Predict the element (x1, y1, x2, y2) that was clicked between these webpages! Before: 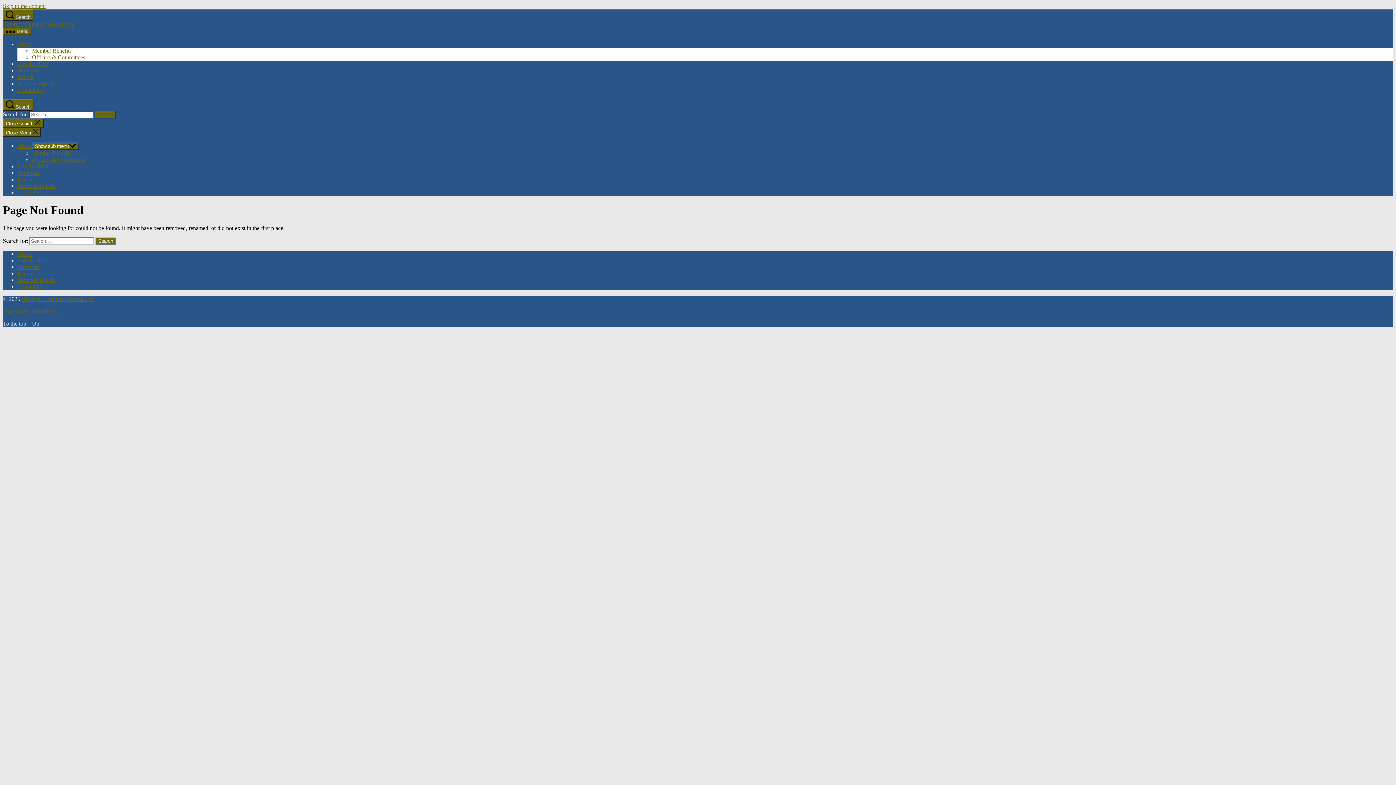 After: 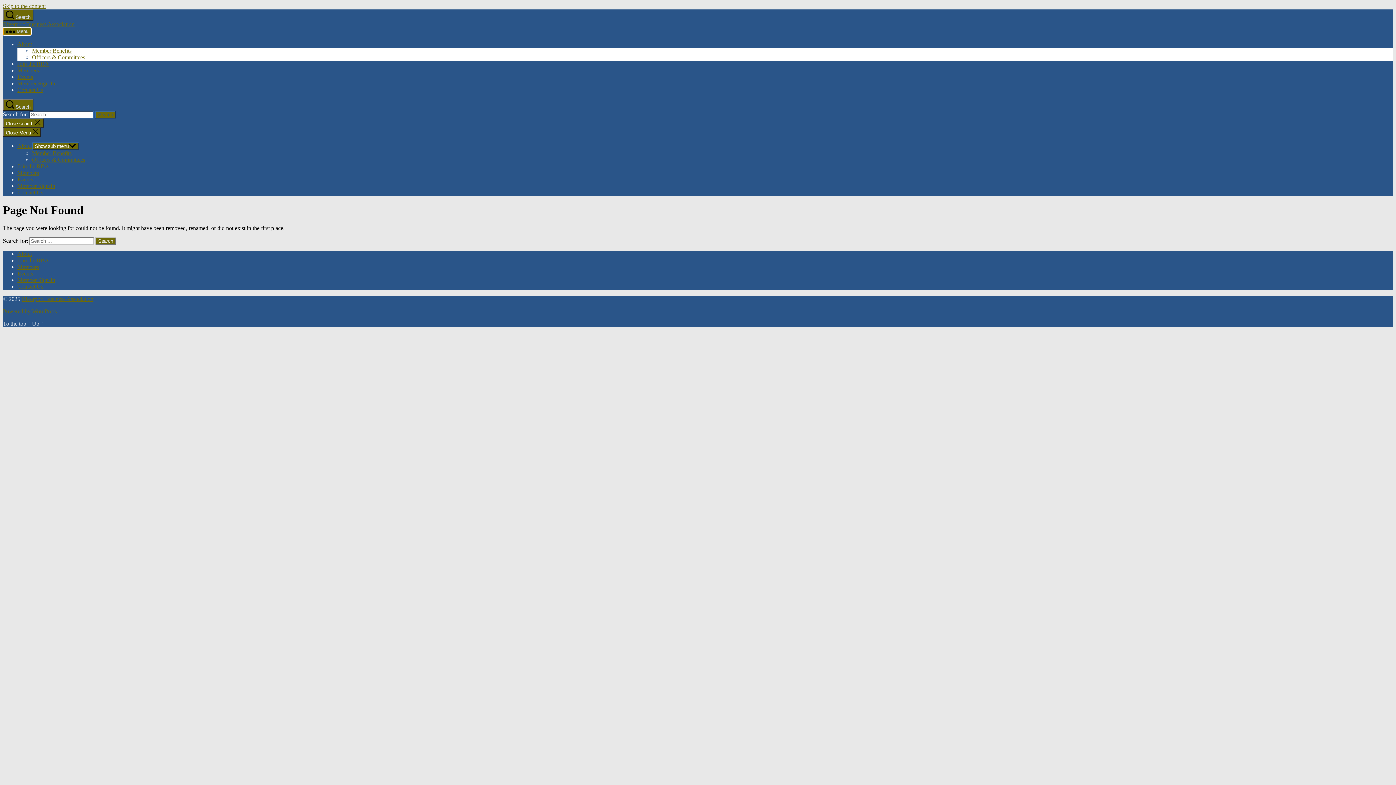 Action: bbox: (2, 27, 31, 35) label:  Menu